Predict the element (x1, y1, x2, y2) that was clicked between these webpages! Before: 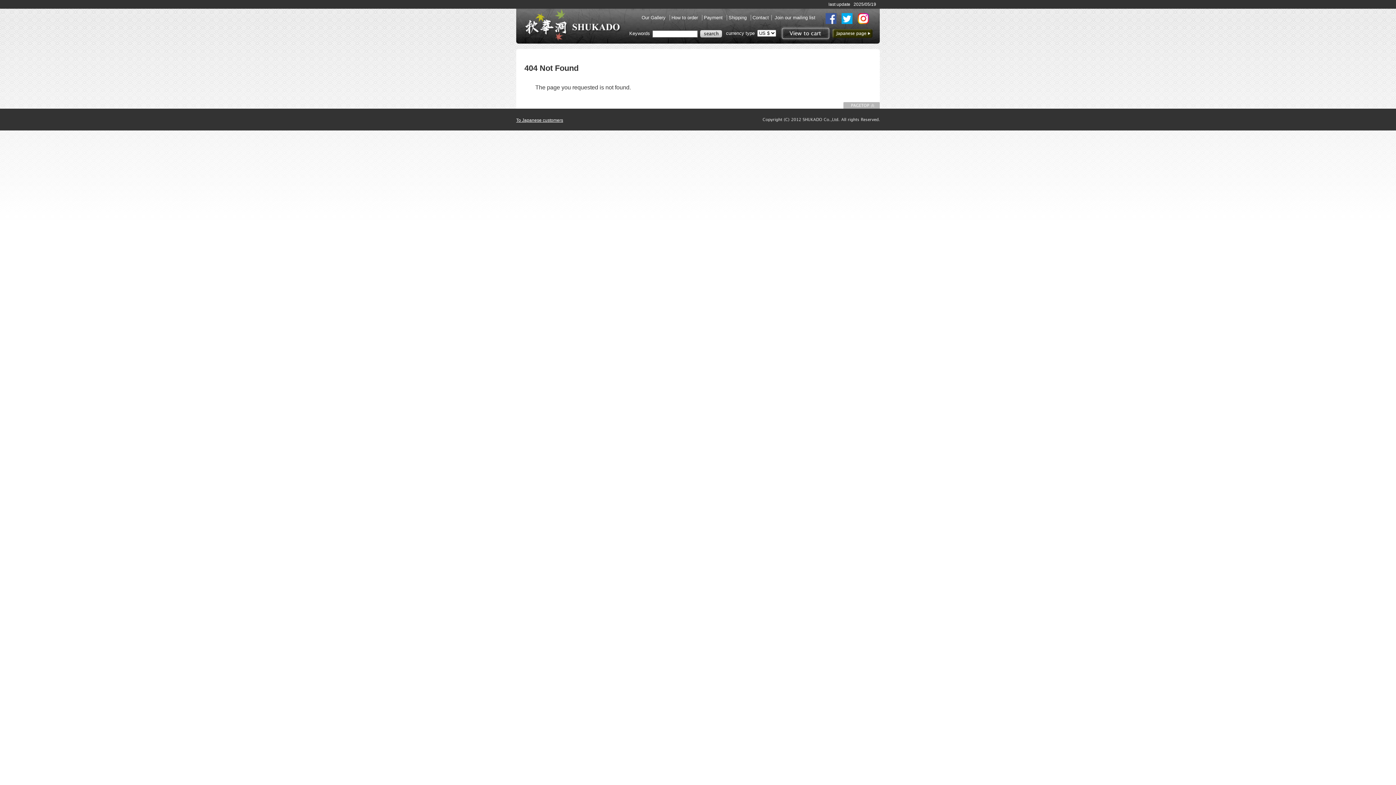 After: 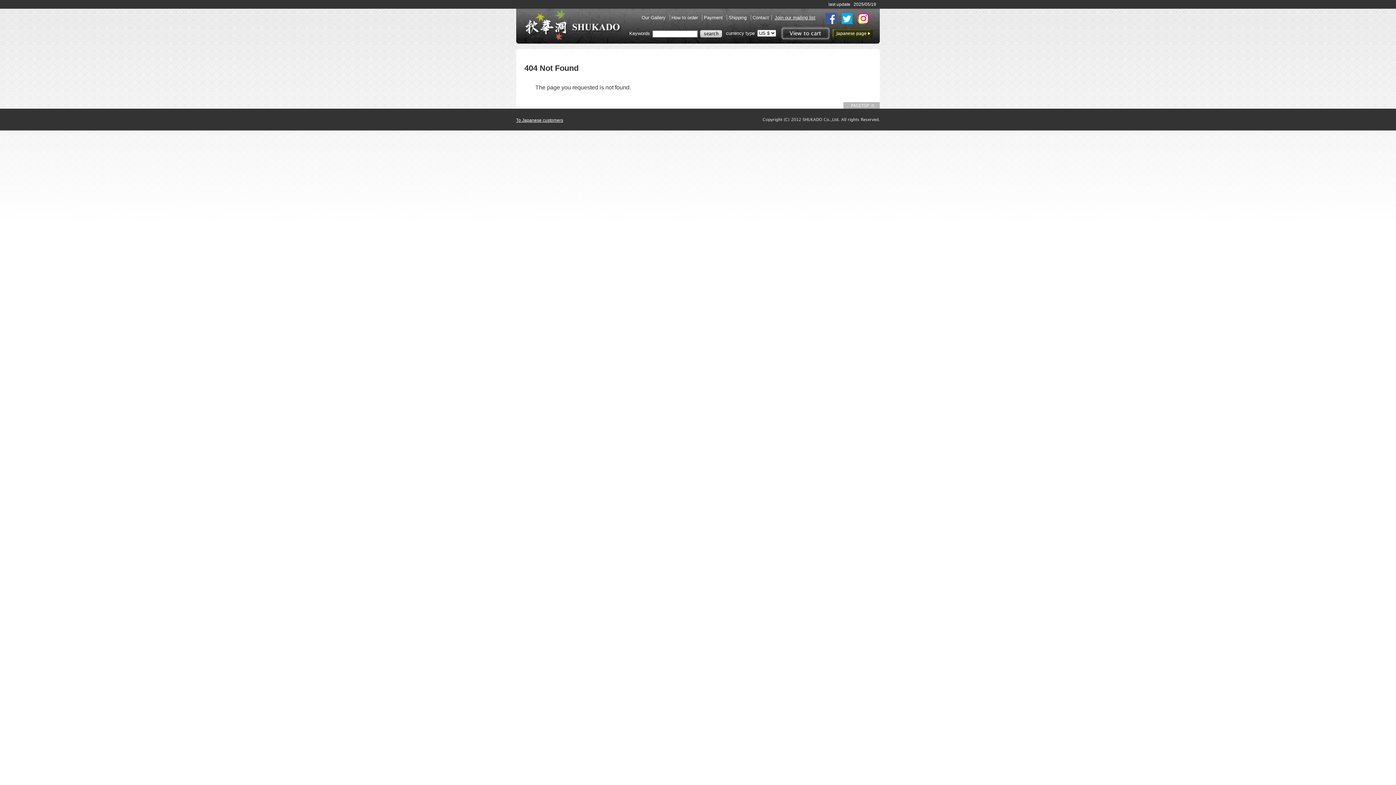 Action: label: Join our mailing list bbox: (774, 14, 815, 20)